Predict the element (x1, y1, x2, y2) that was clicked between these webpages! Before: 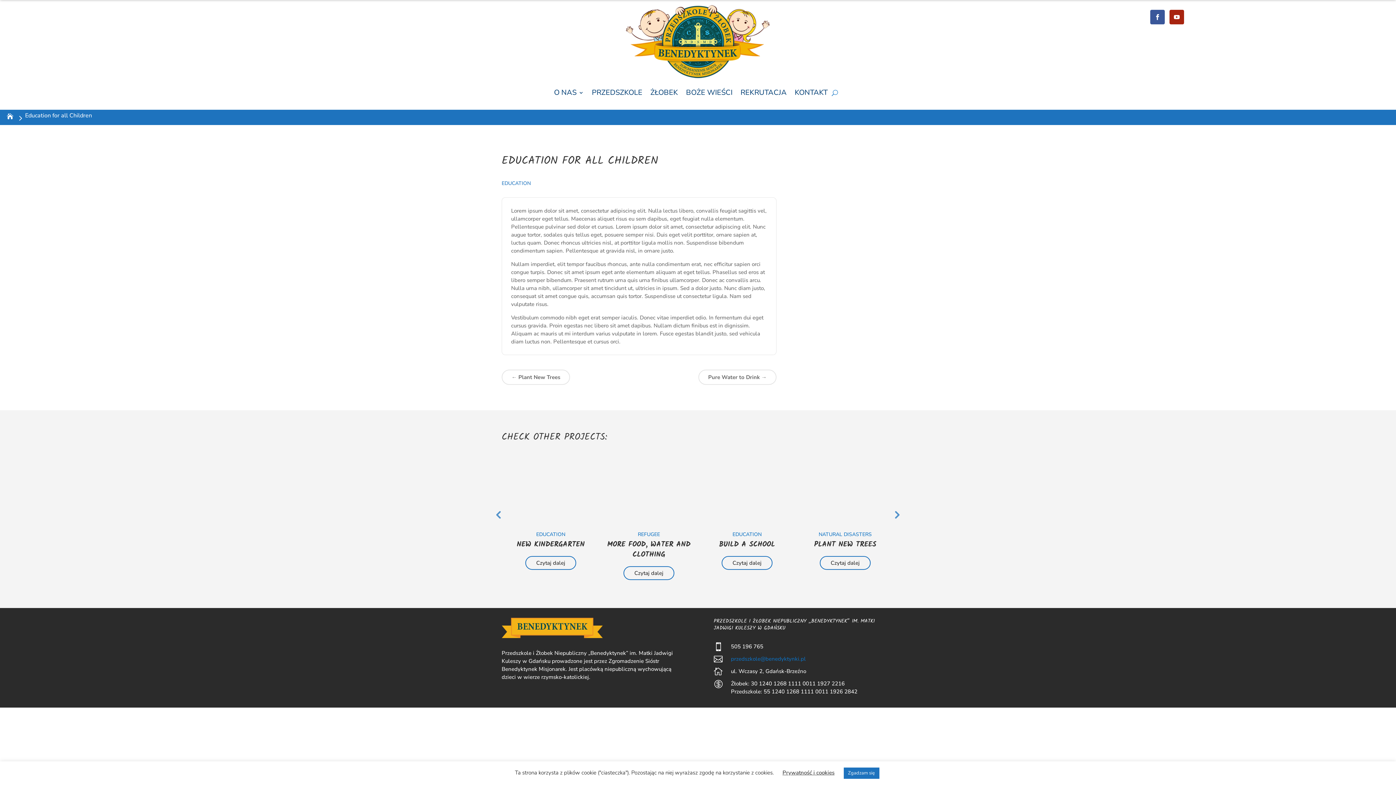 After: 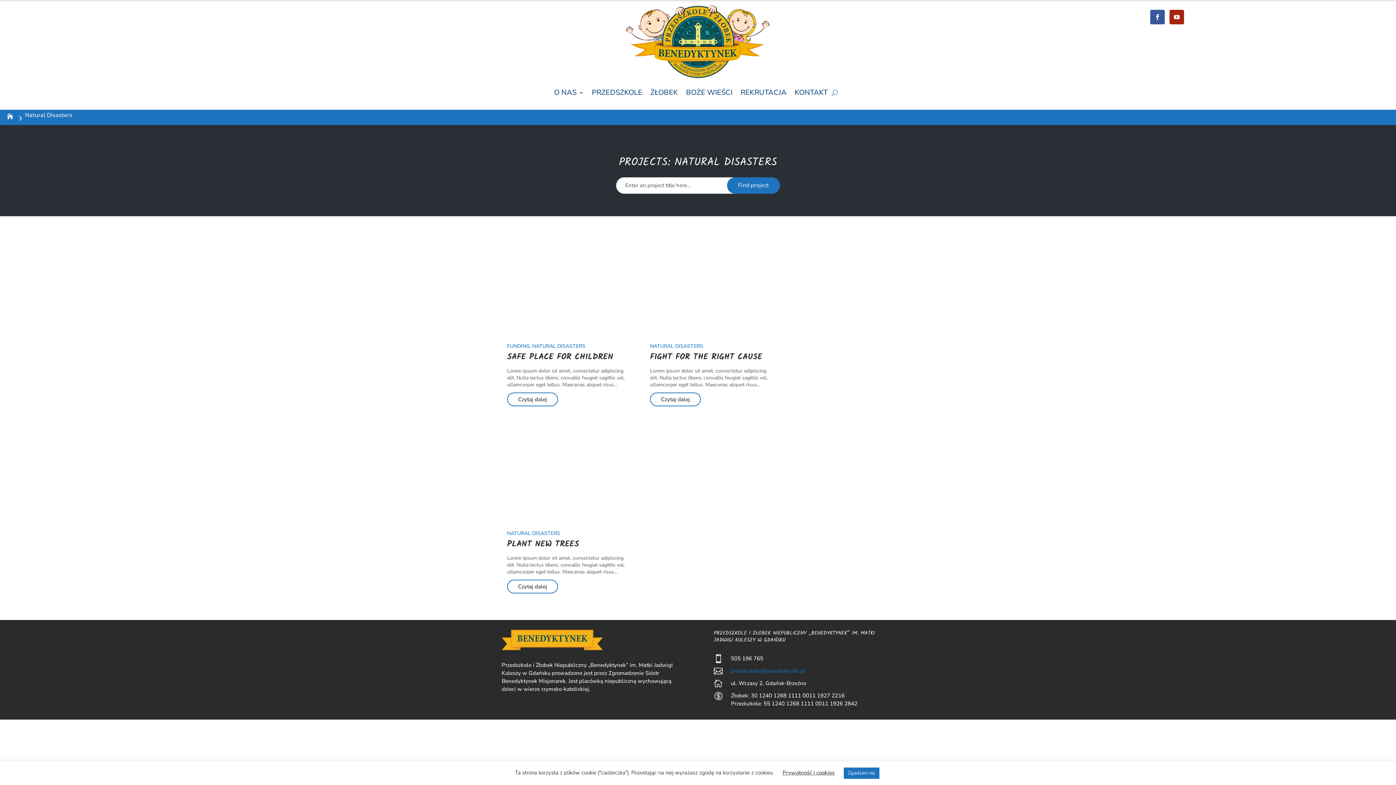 Action: label: NATURAL DISASTERS bbox: (818, 531, 872, 538)